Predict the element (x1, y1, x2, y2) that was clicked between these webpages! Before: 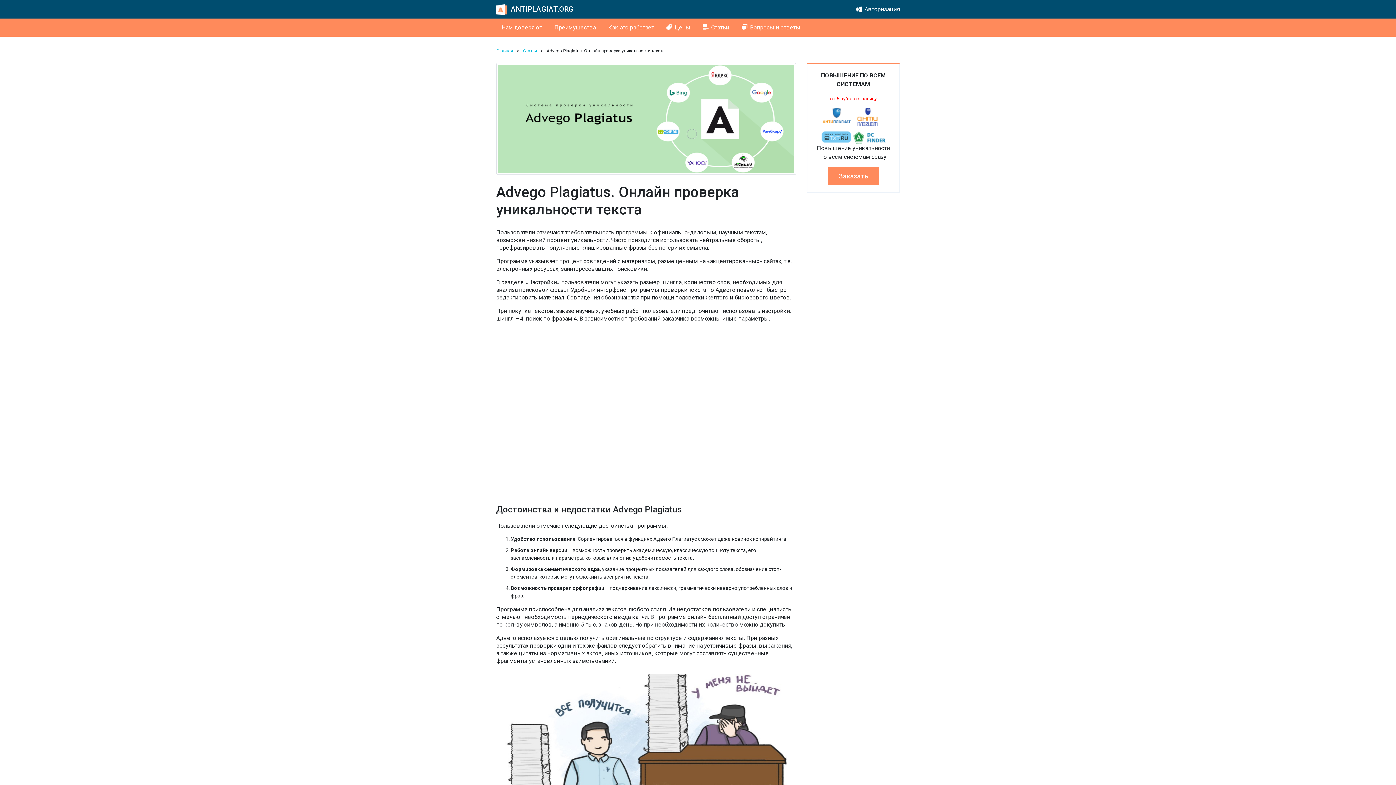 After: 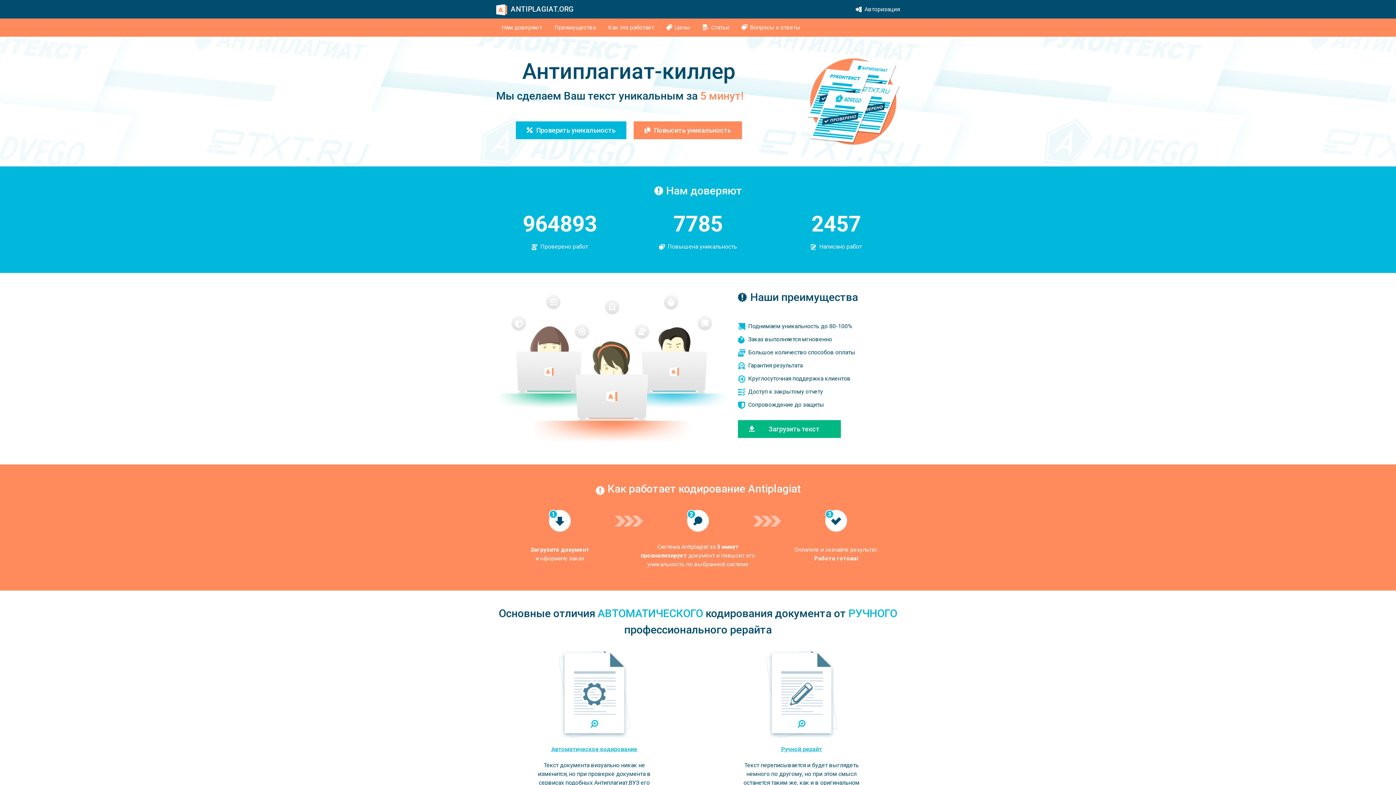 Action: bbox: (496, 1, 573, 16) label:  ANTIPLAGIAT.ORG